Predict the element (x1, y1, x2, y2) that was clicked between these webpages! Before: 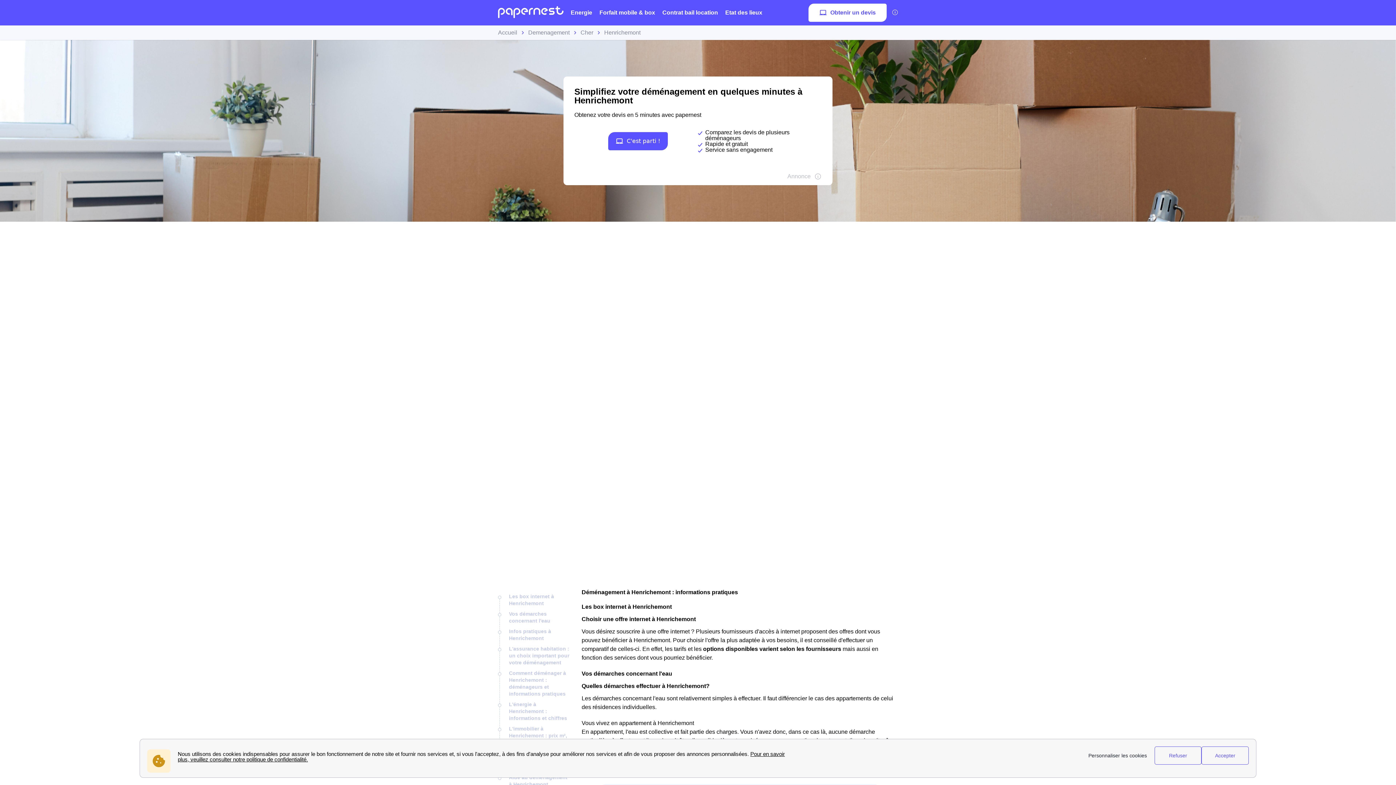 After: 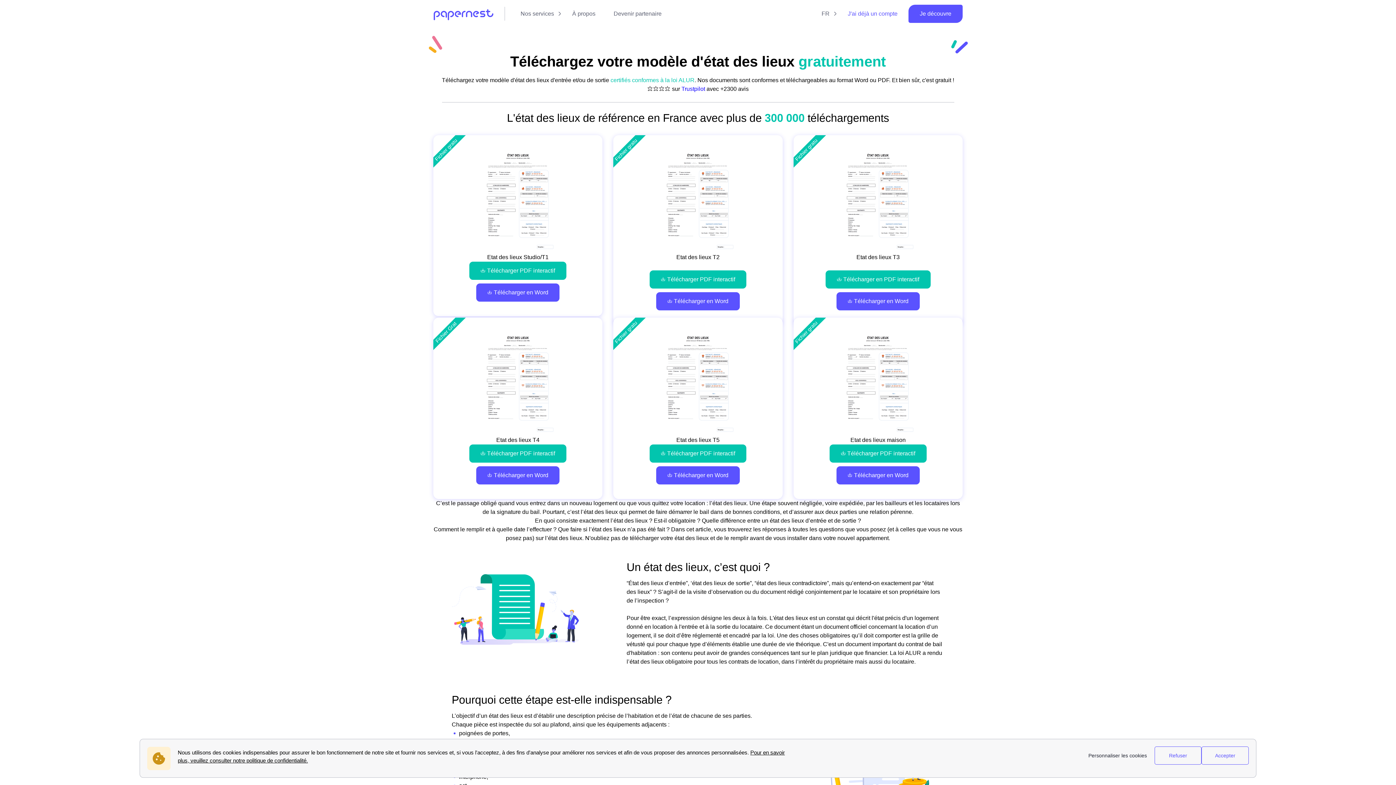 Action: label: Etat des lieux bbox: (721, 0, 766, 25)